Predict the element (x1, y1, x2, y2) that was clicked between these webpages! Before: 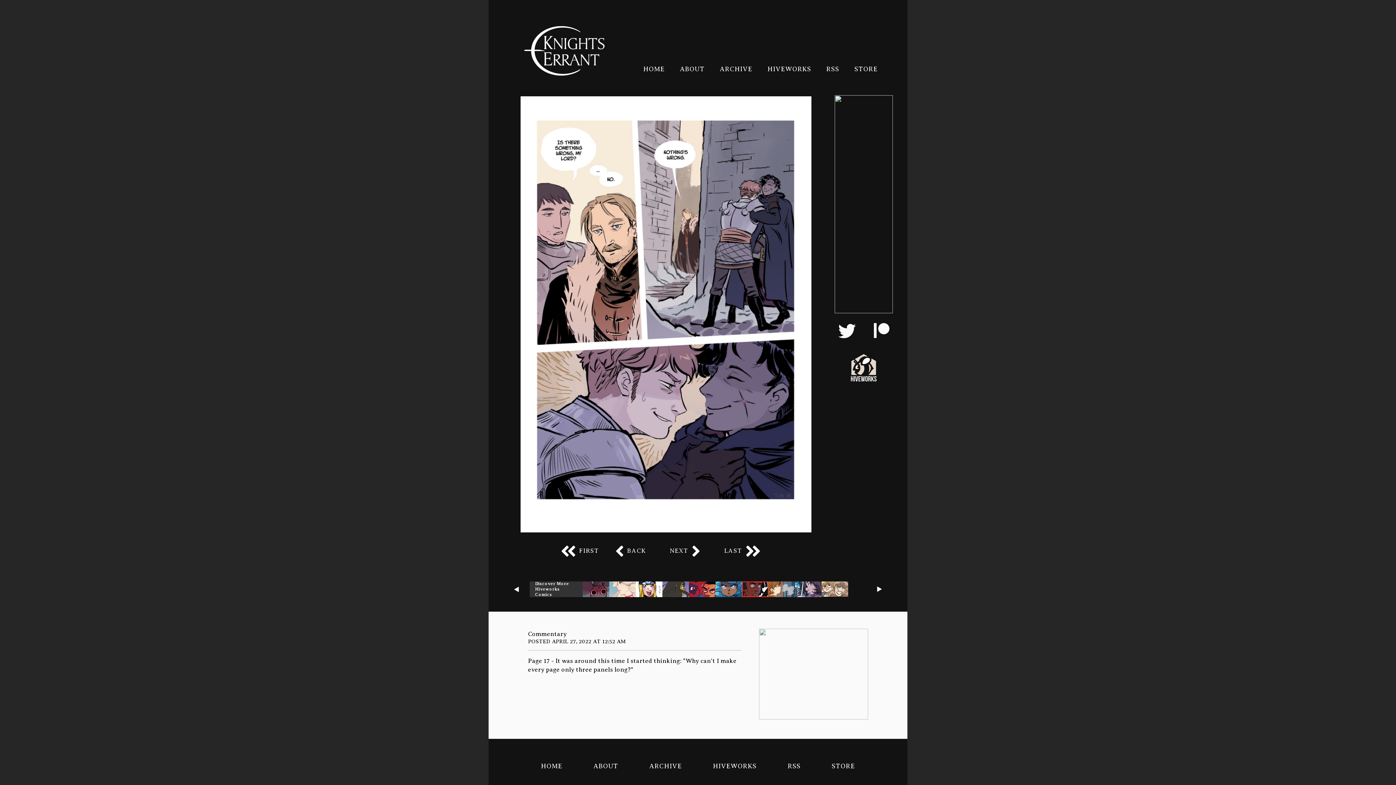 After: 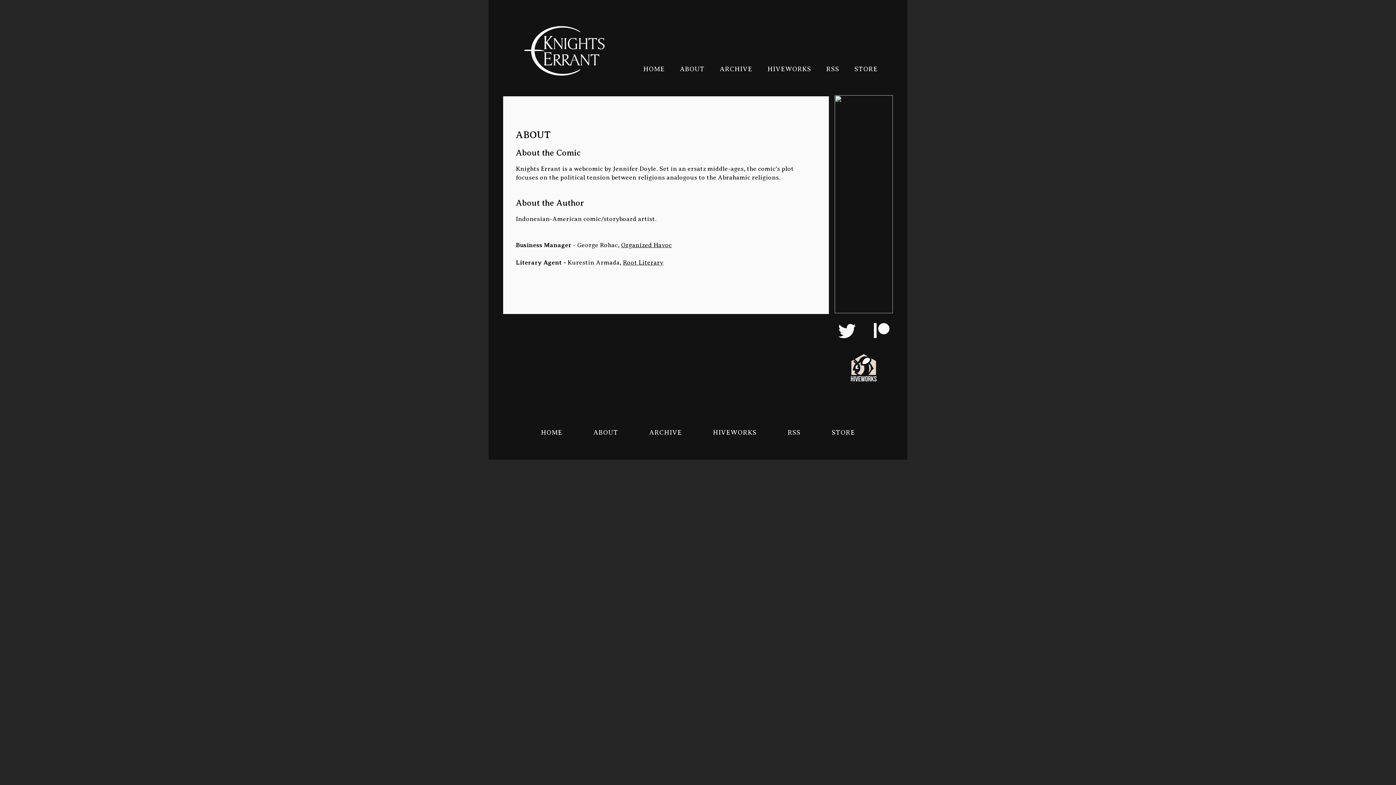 Action: bbox: (680, 53, 704, 84) label: ABOUT